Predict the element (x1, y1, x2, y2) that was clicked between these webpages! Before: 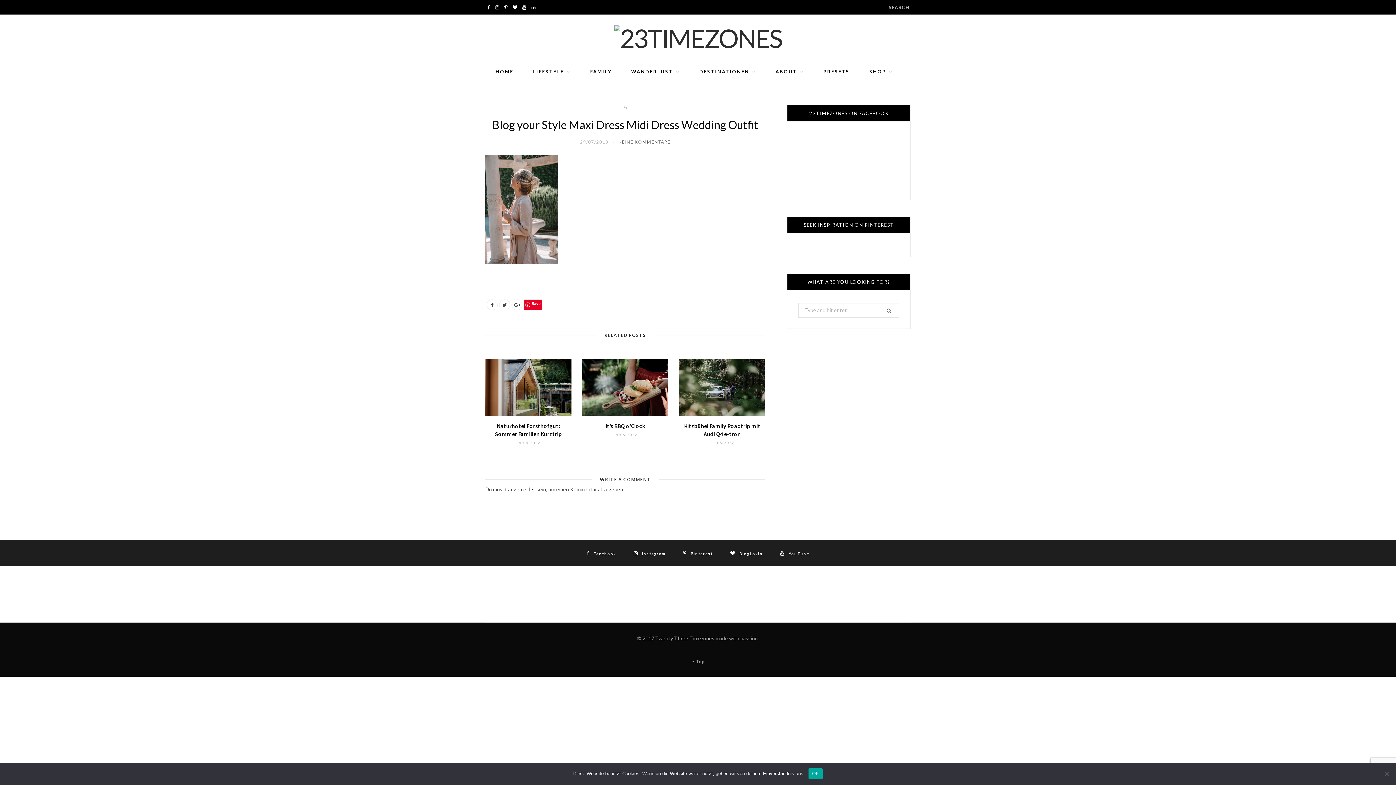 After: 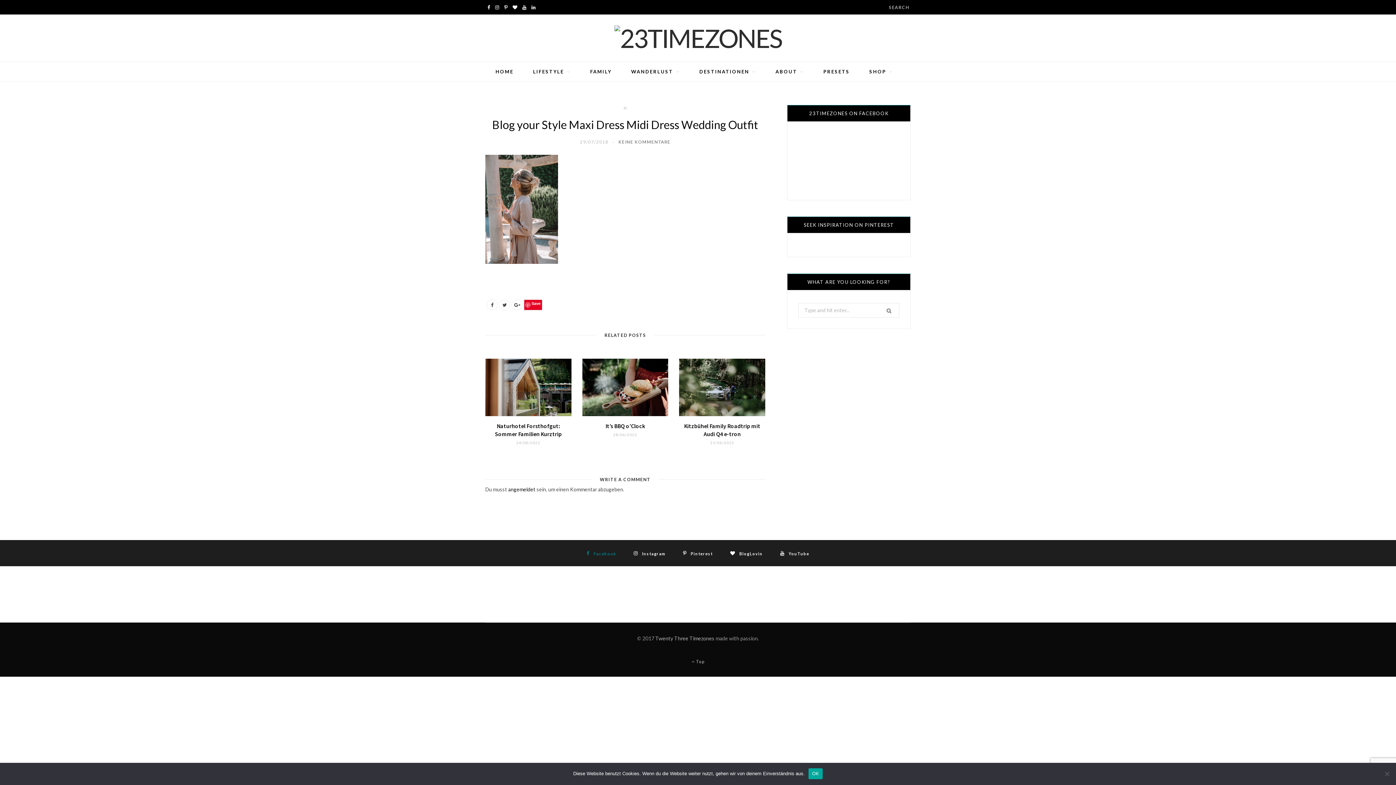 Action: bbox: (586, 551, 616, 556) label:  Facebook